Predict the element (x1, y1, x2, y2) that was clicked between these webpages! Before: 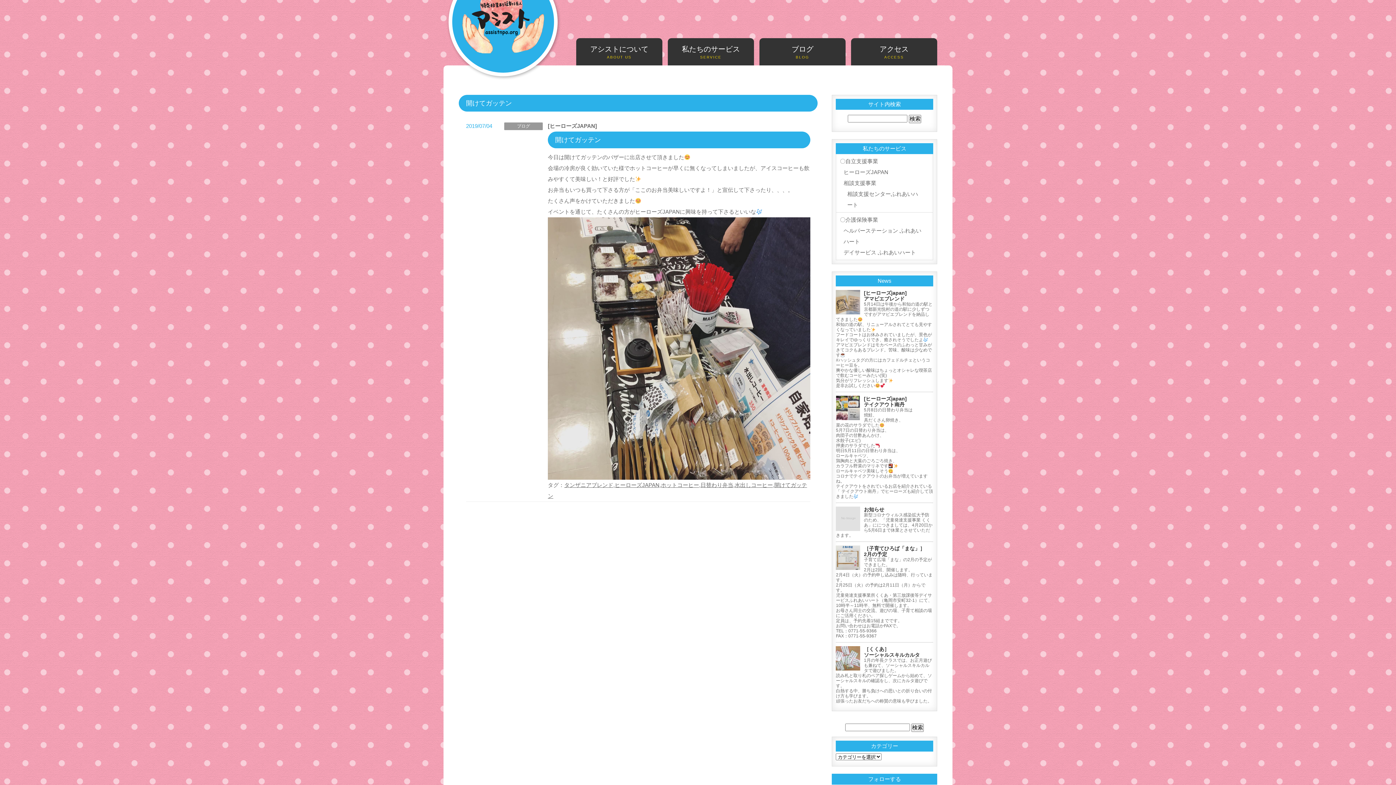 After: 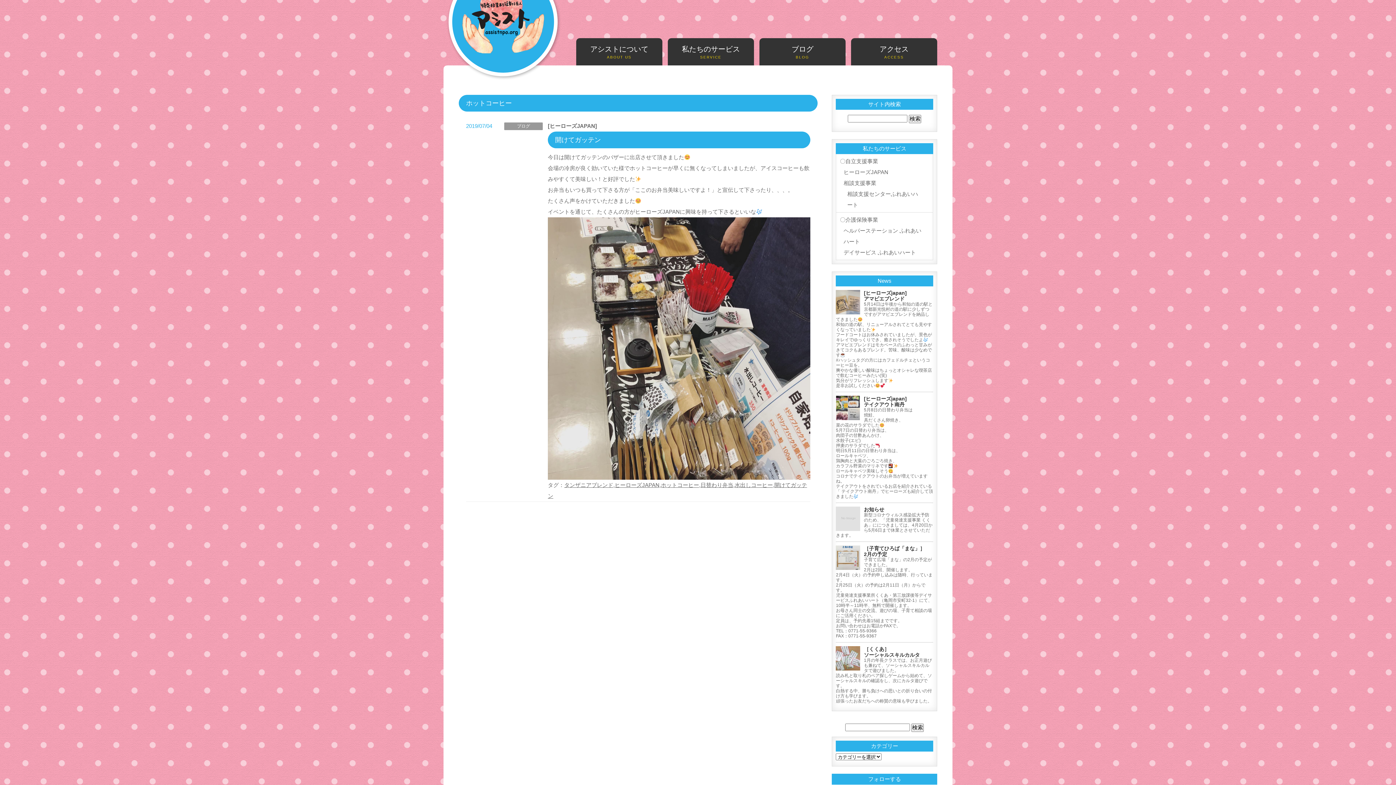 Action: bbox: (661, 482, 699, 488) label: ホットコーヒー